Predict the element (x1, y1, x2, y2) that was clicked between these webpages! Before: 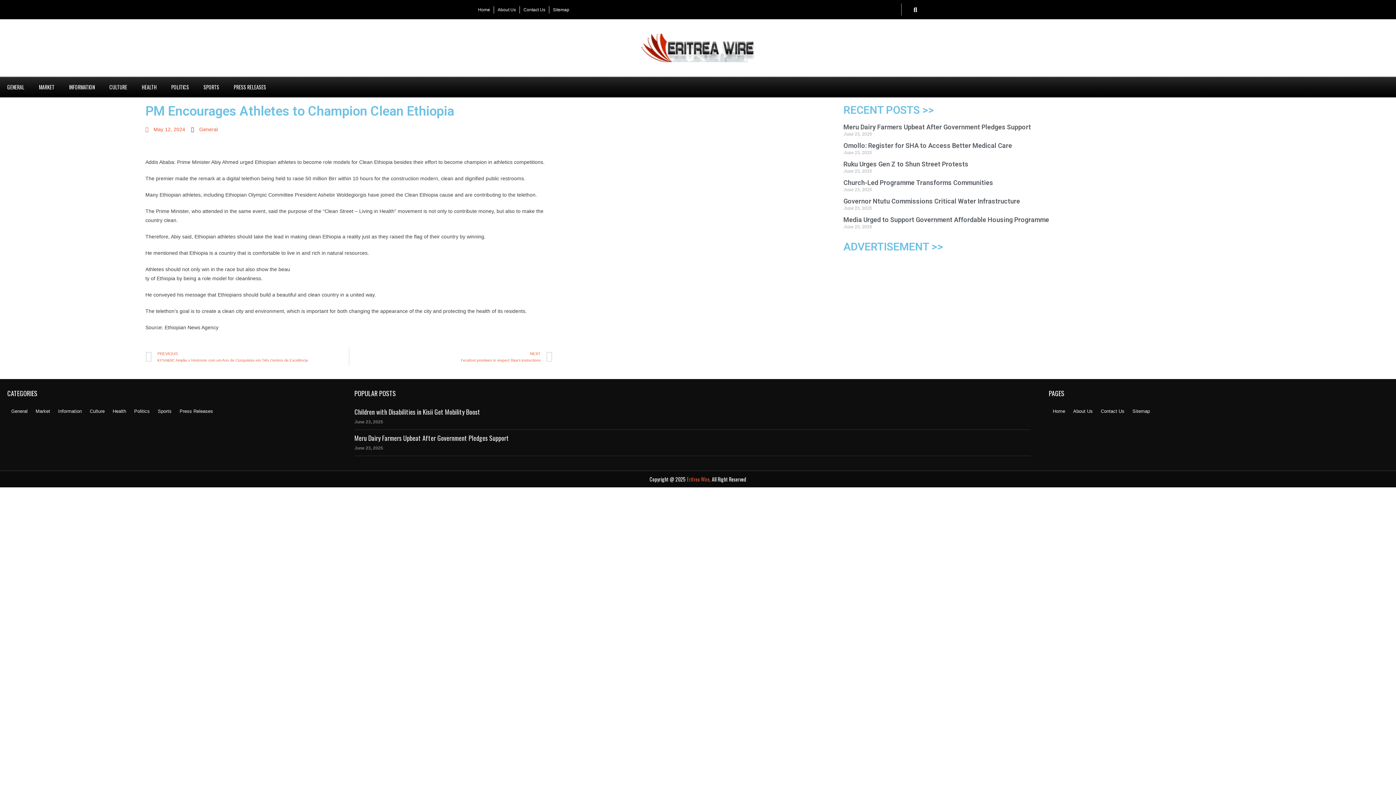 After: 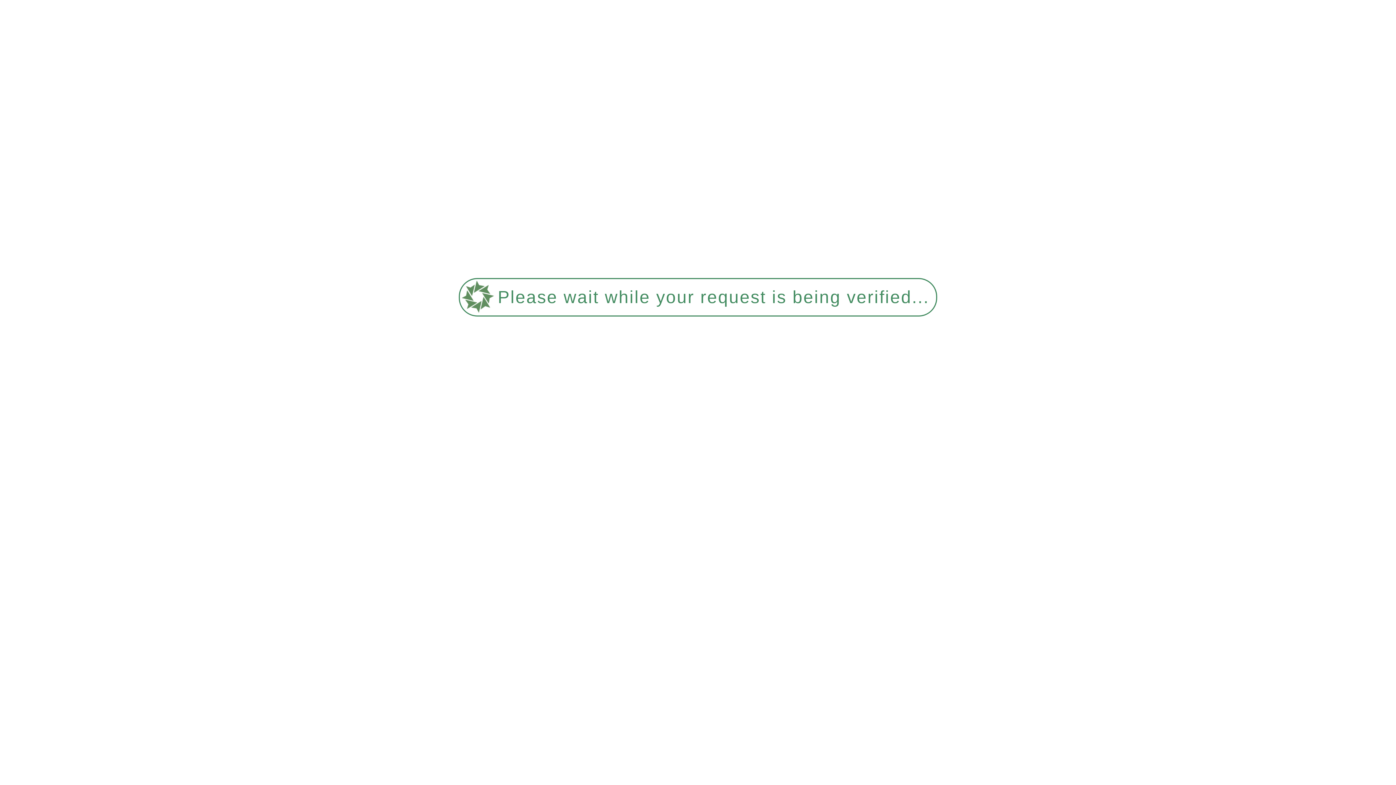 Action: bbox: (31, 77, 61, 97) label: MARKET